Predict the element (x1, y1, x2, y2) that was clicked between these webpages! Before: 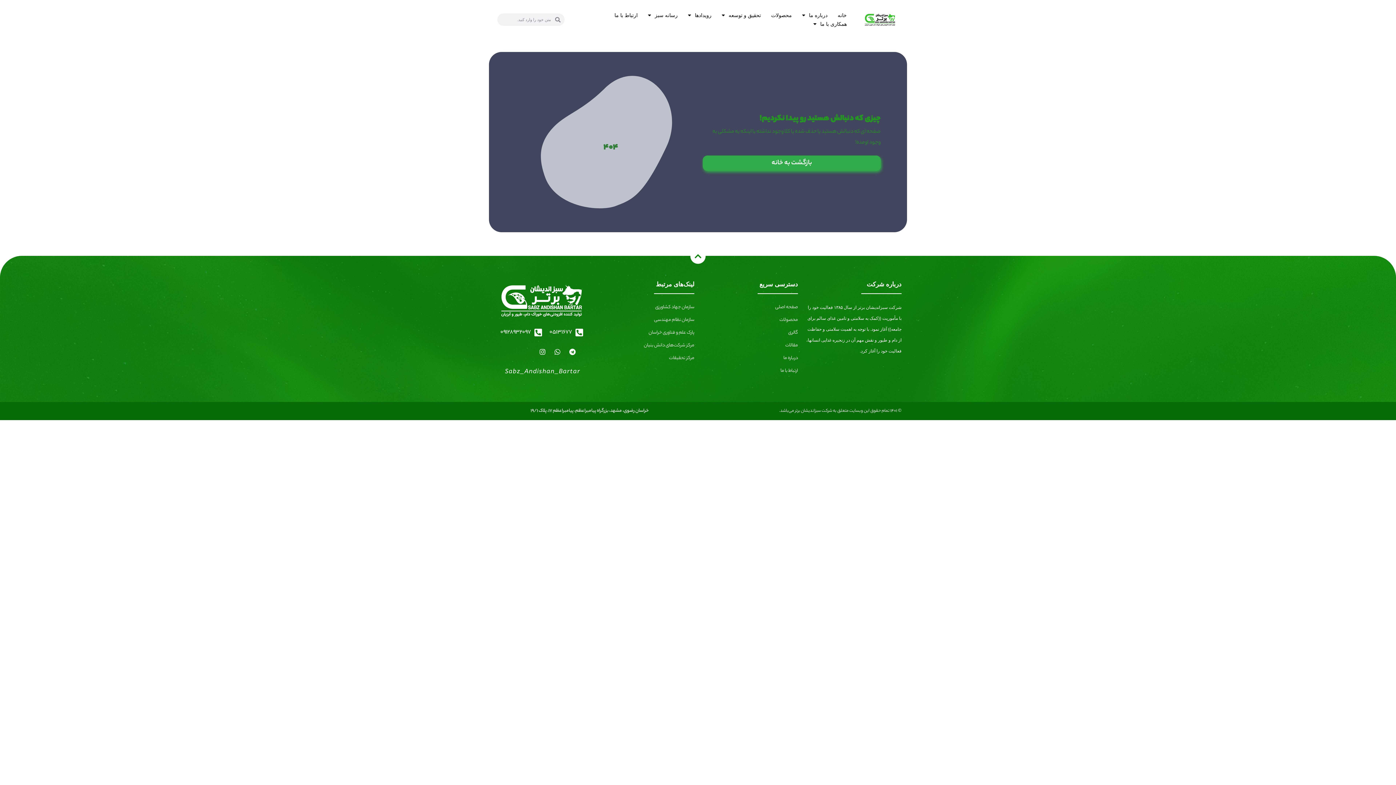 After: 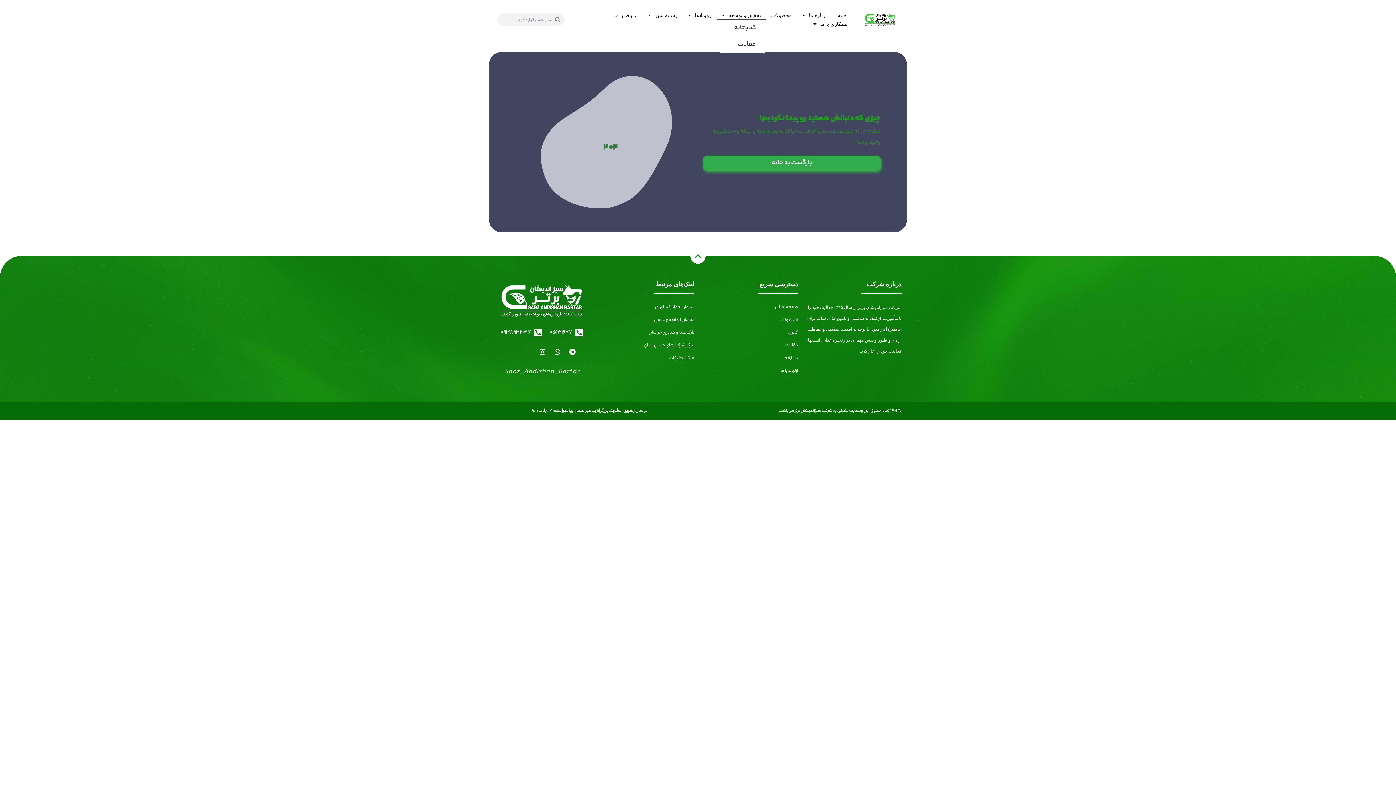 Action: bbox: (716, 10, 766, 19) label: تحقیق و توسعه